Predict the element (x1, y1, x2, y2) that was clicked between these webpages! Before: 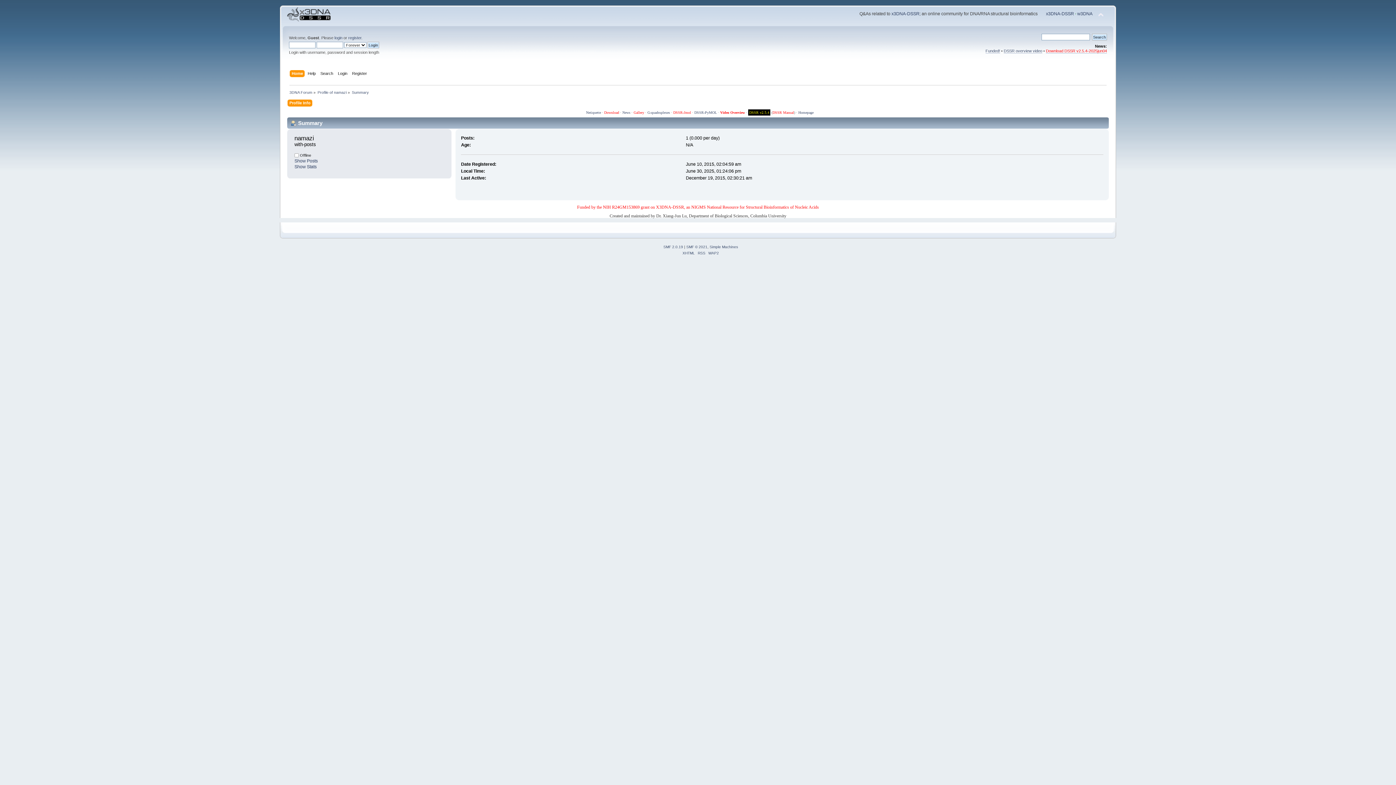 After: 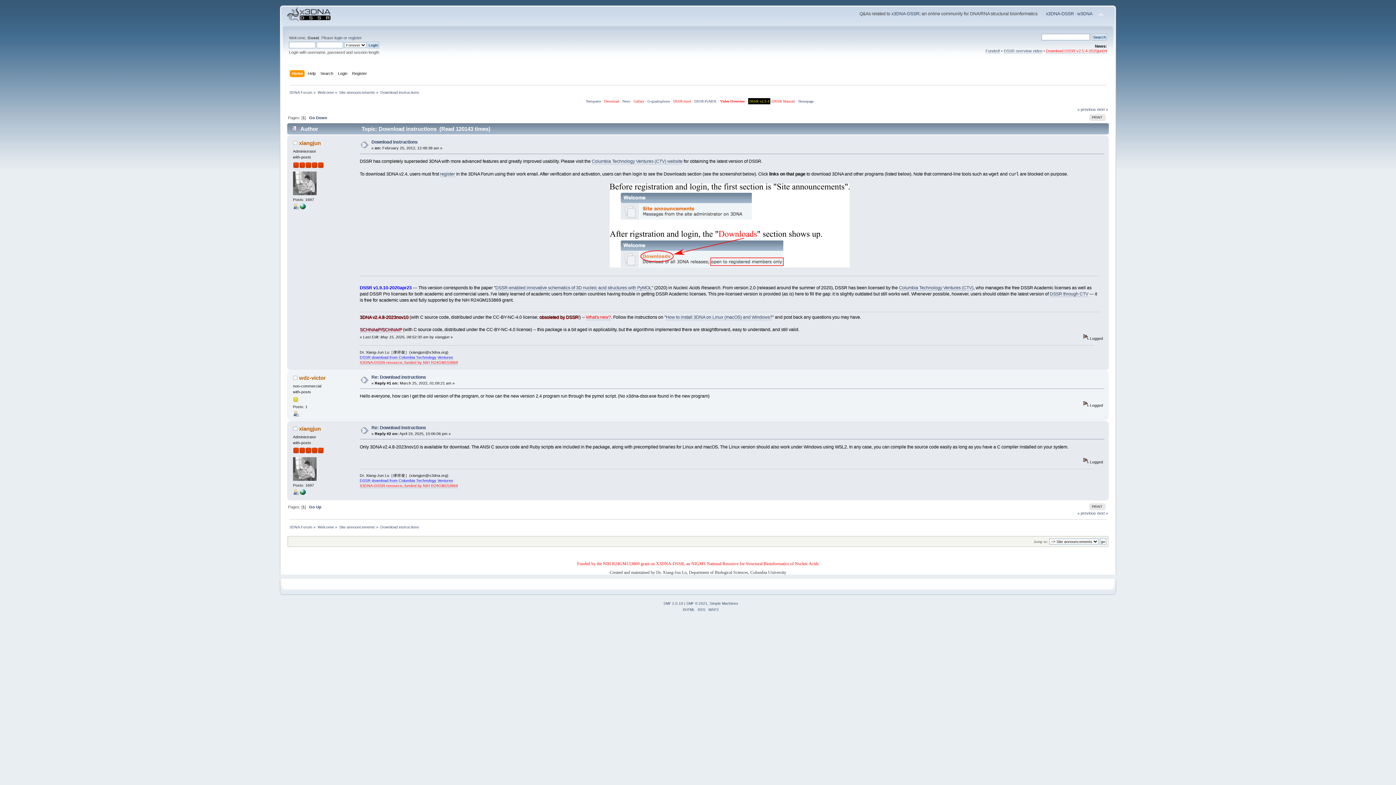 Action: label: Download bbox: (604, 110, 619, 114)